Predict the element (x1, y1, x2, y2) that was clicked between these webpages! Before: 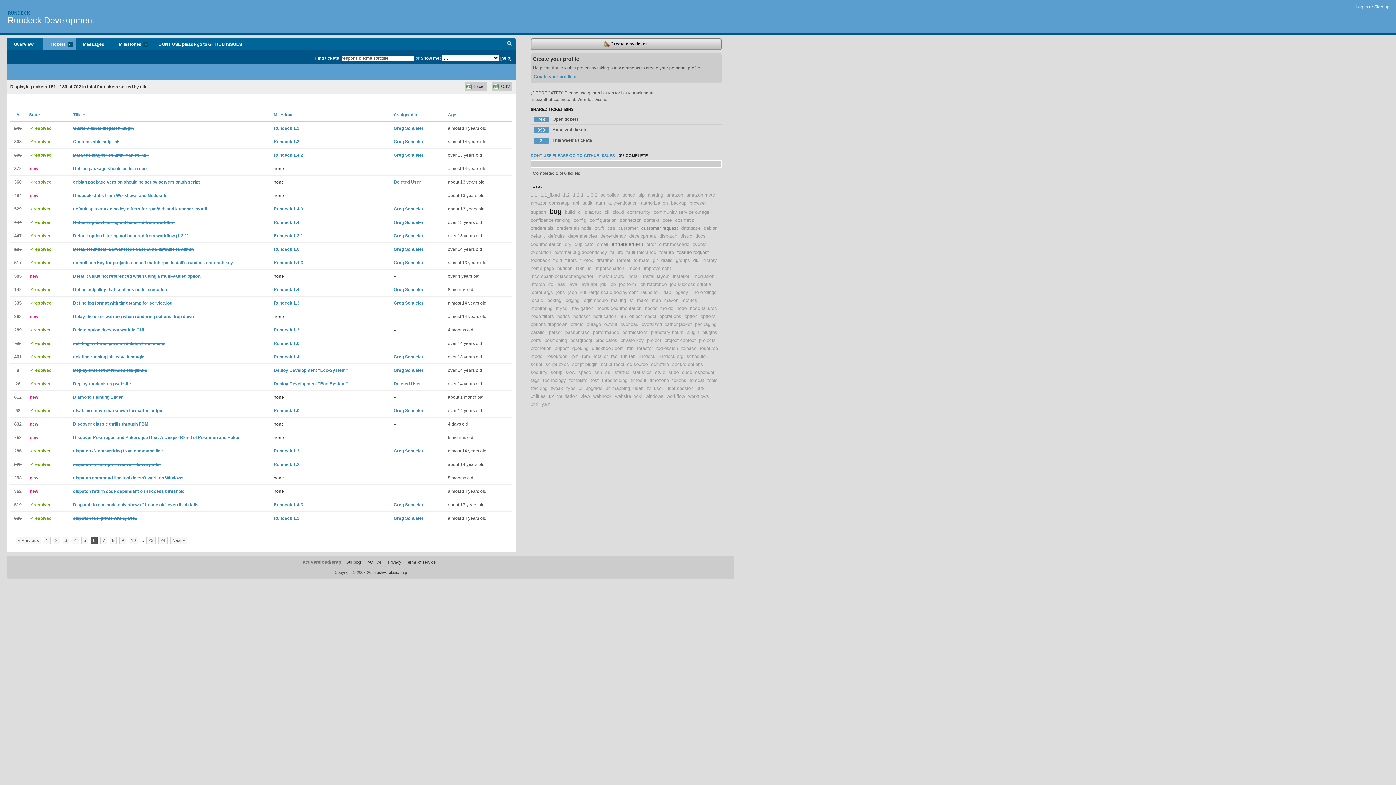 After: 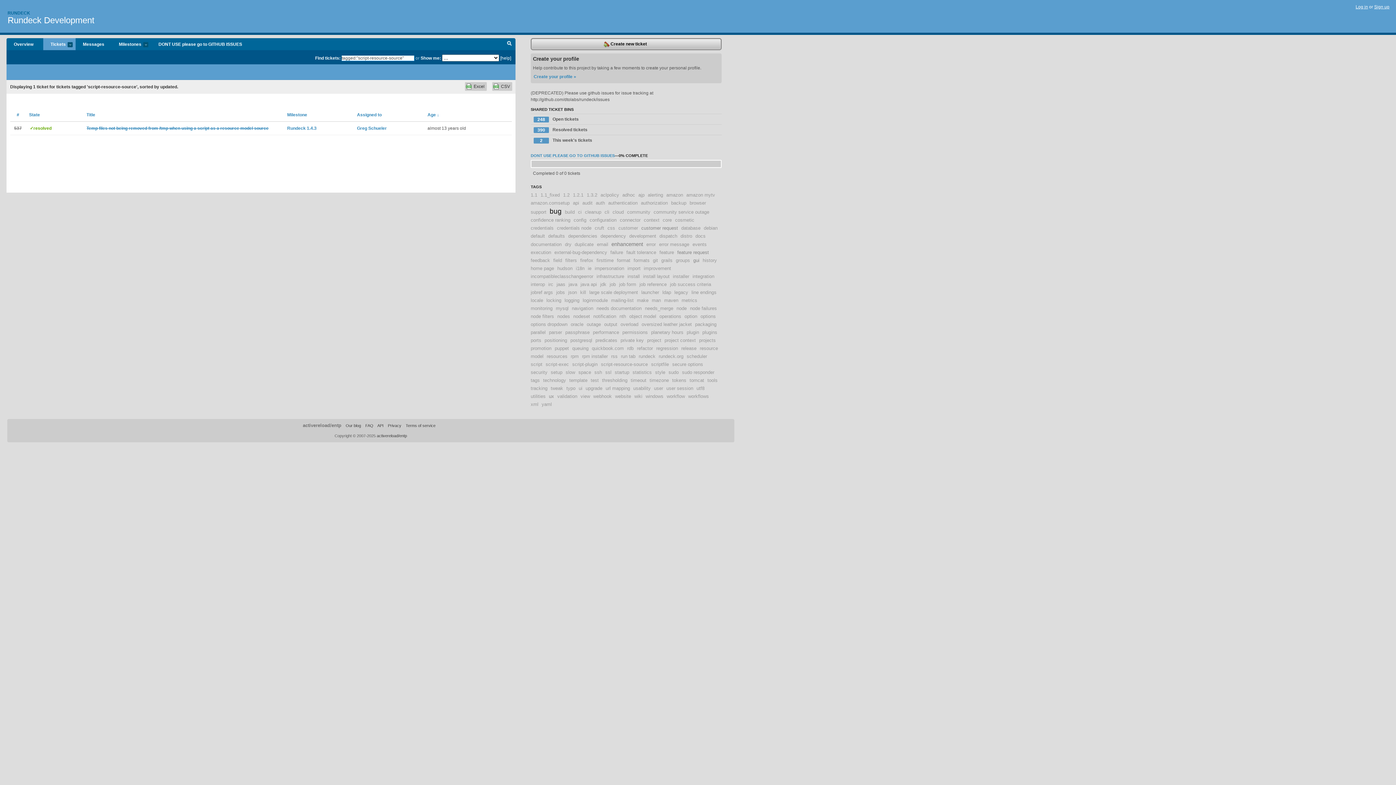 Action: bbox: (601, 361, 648, 367) label: script-resource-source